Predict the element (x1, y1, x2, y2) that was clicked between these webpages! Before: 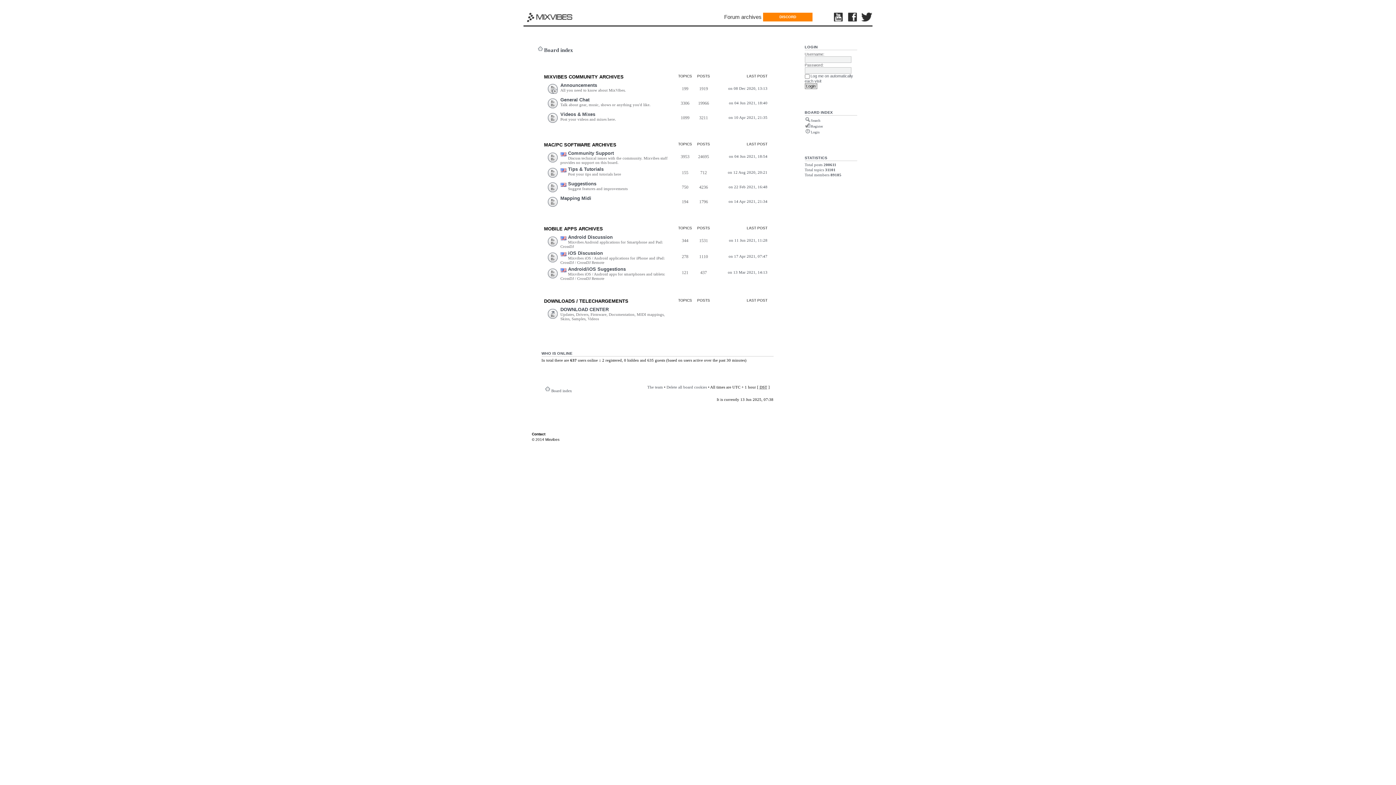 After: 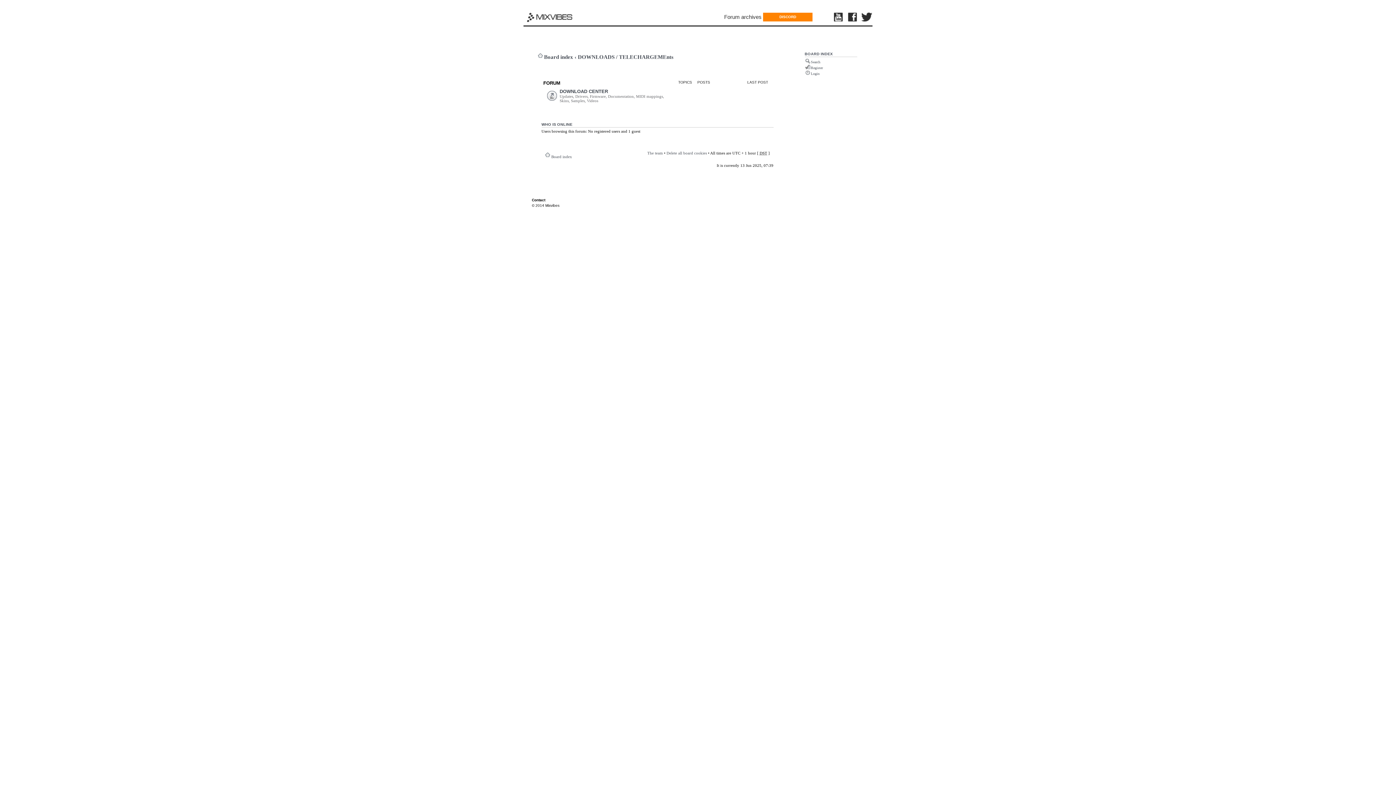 Action: label: DOWNLOADS / TELECHARGEMENTS bbox: (544, 298, 628, 303)